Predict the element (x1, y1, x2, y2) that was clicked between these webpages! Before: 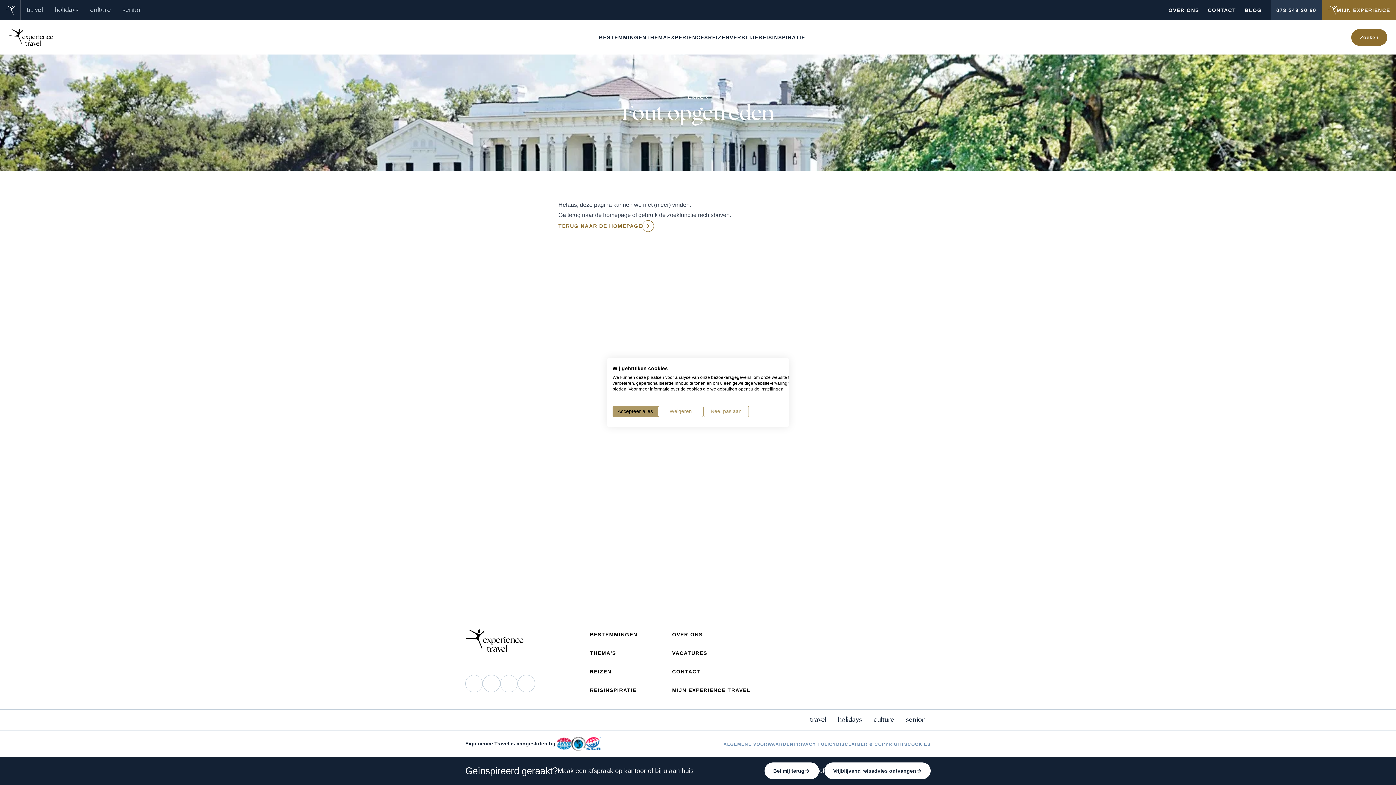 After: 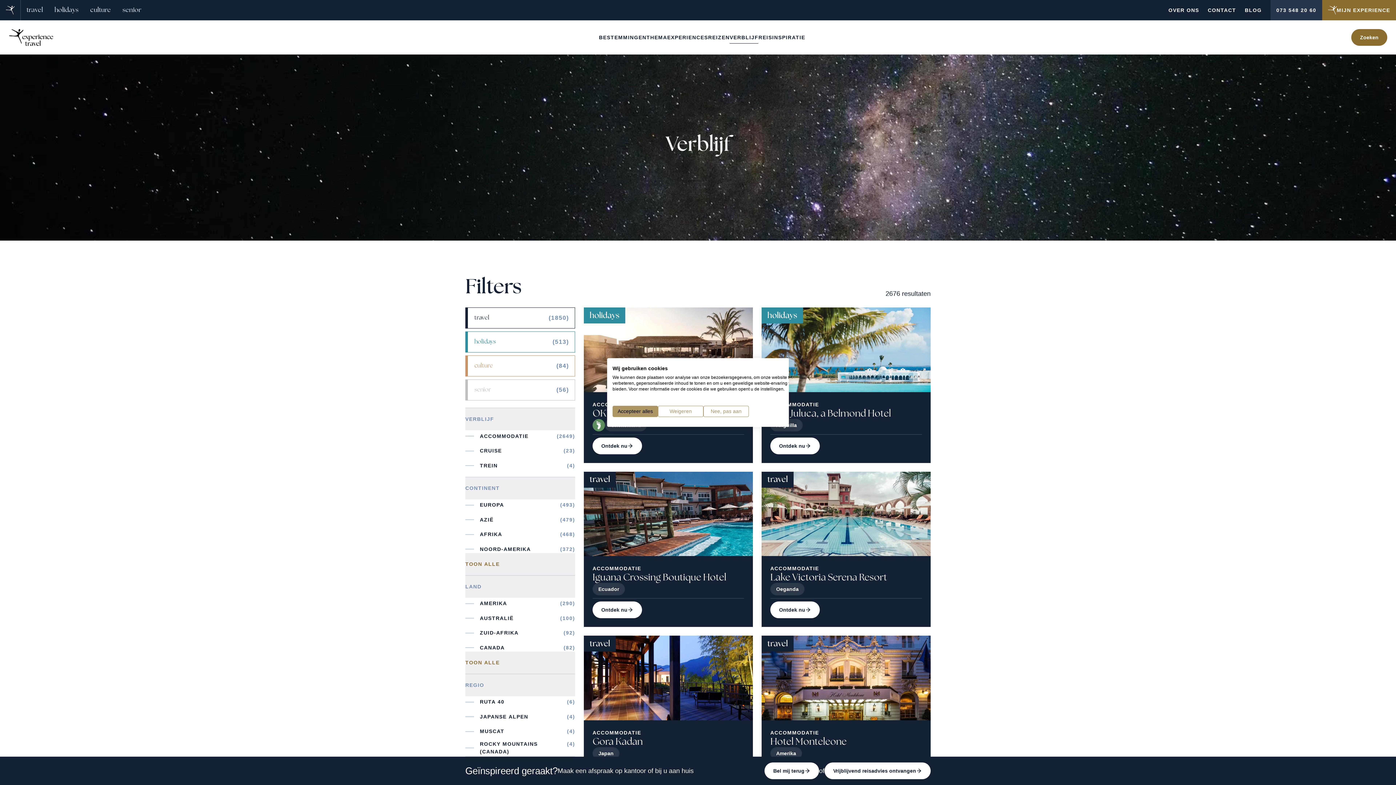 Action: bbox: (729, 33, 758, 41) label: VERBLIJF